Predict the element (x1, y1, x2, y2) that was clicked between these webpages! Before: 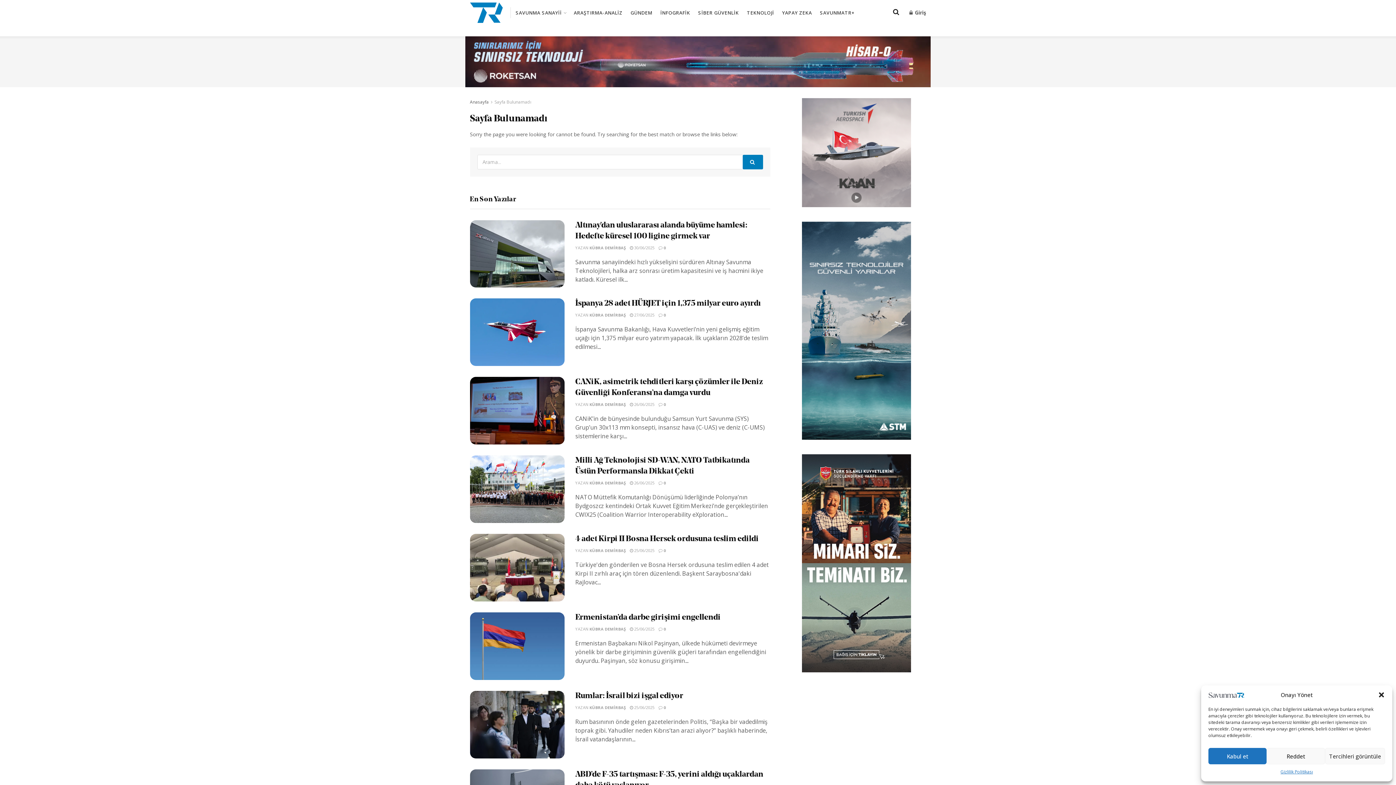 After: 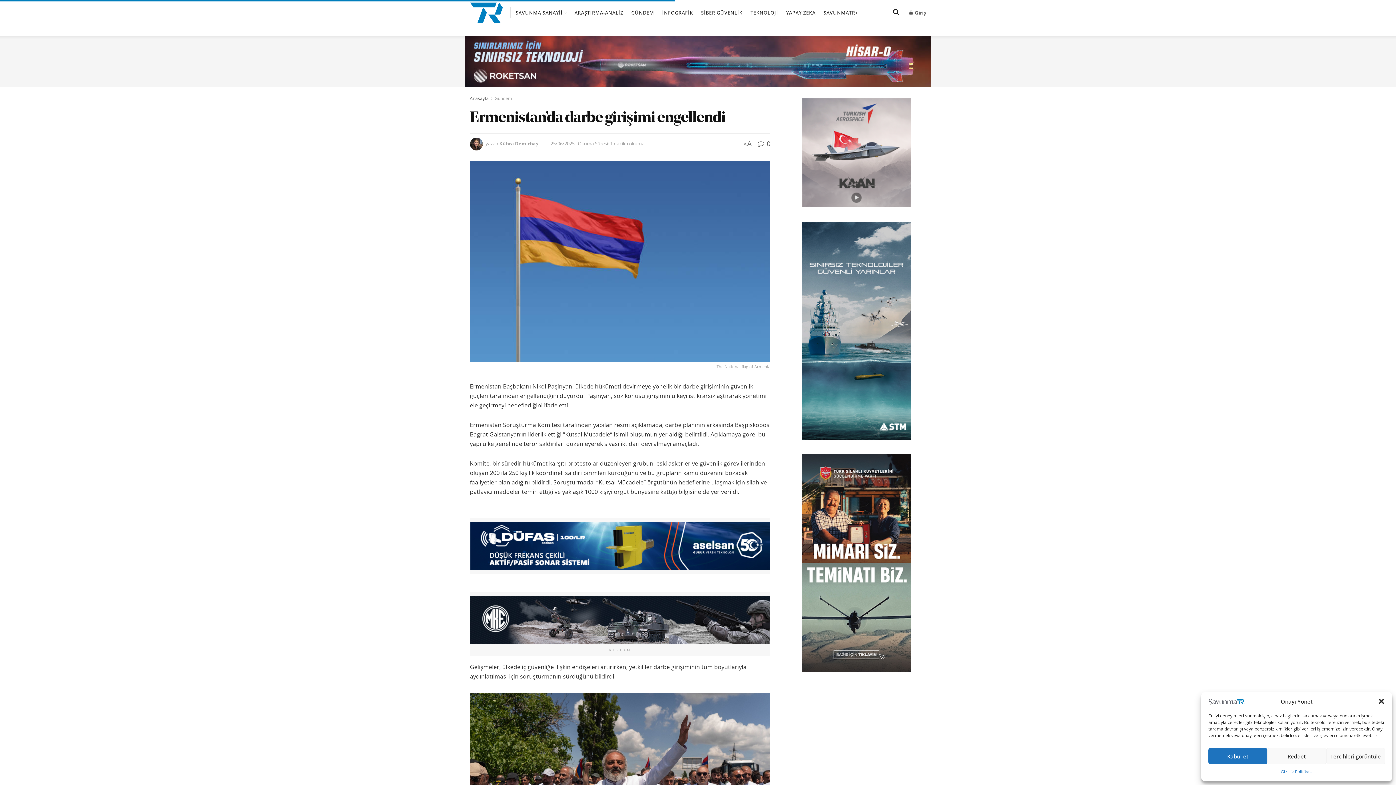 Action: bbox: (575, 613, 720, 622) label: Ermenistan’da darbe girişimi engellendi